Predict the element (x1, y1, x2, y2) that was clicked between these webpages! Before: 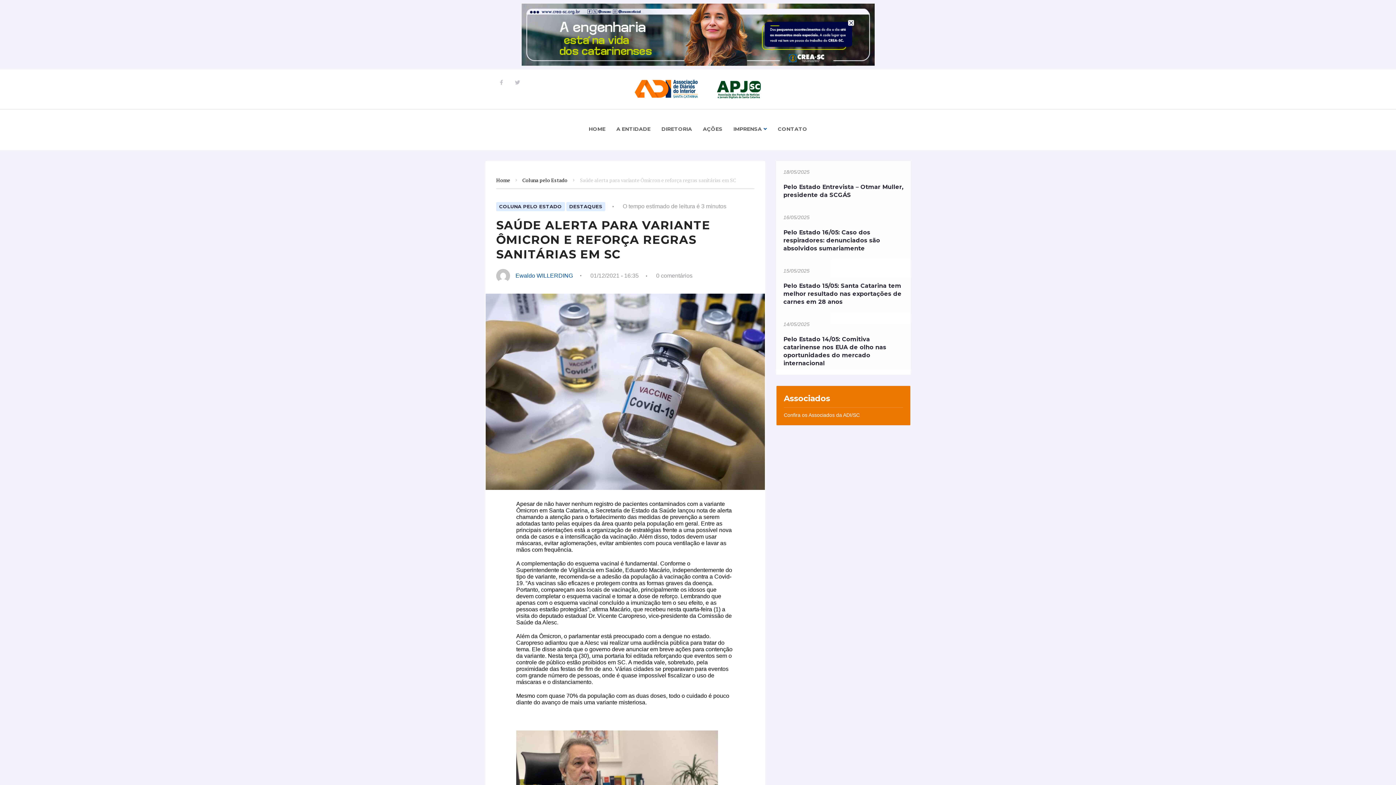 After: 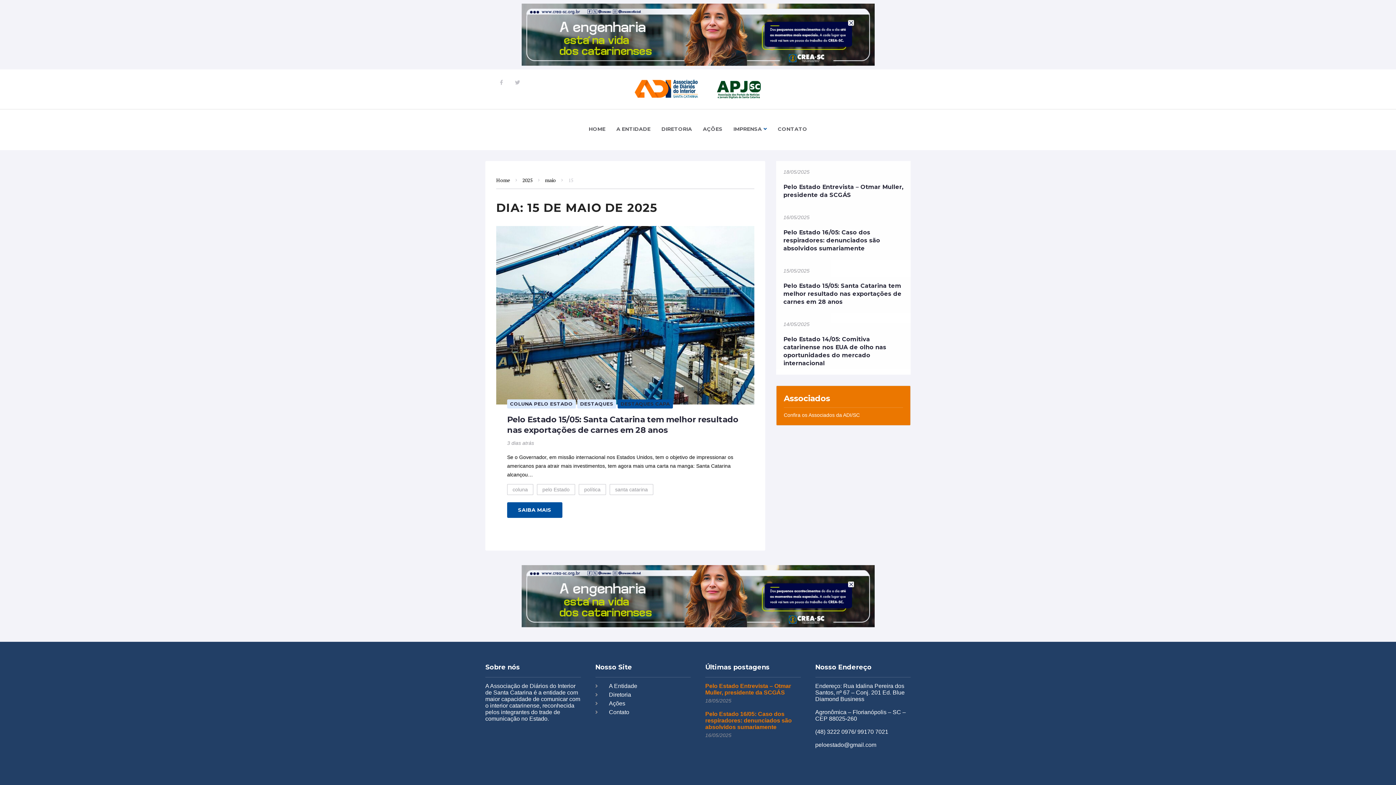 Action: bbox: (783, 267, 809, 273) label: 15/05/2025